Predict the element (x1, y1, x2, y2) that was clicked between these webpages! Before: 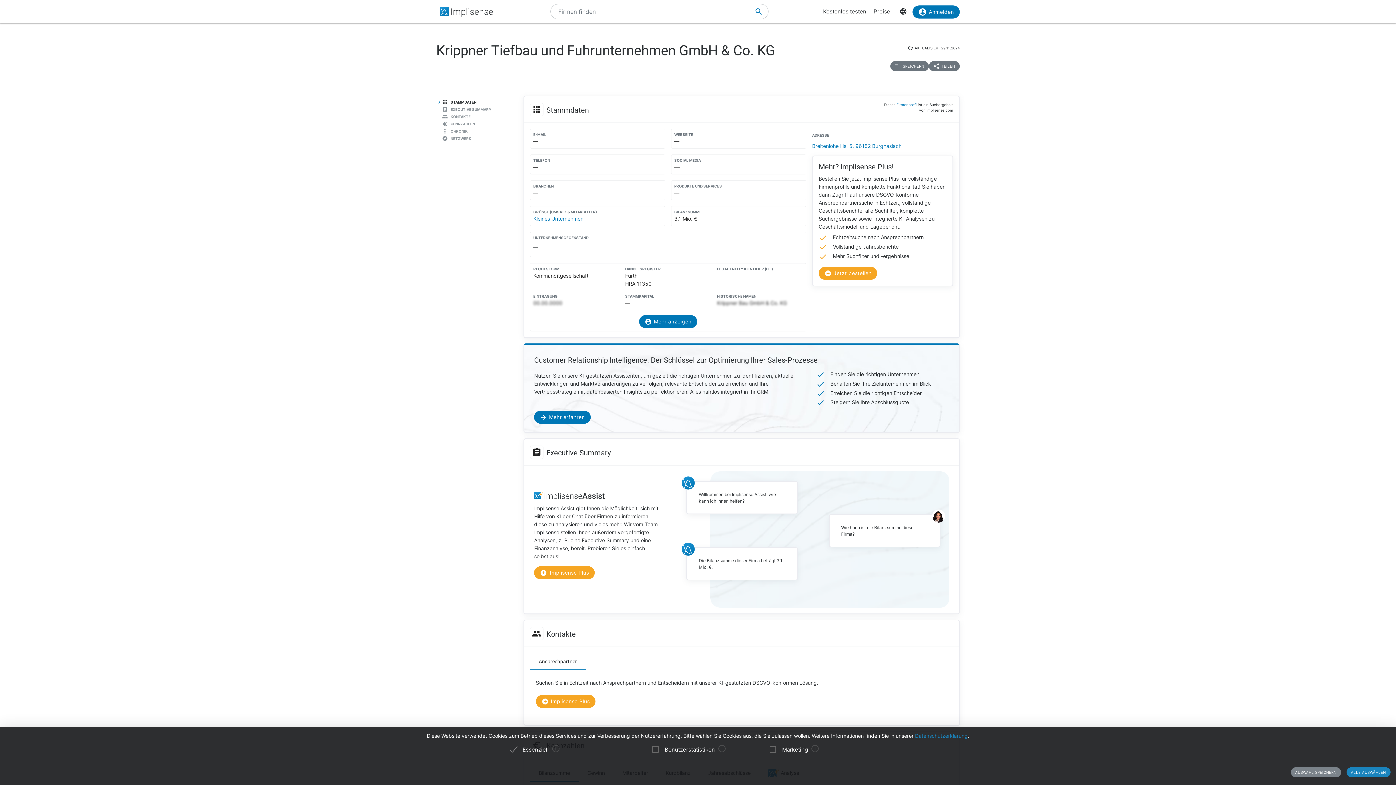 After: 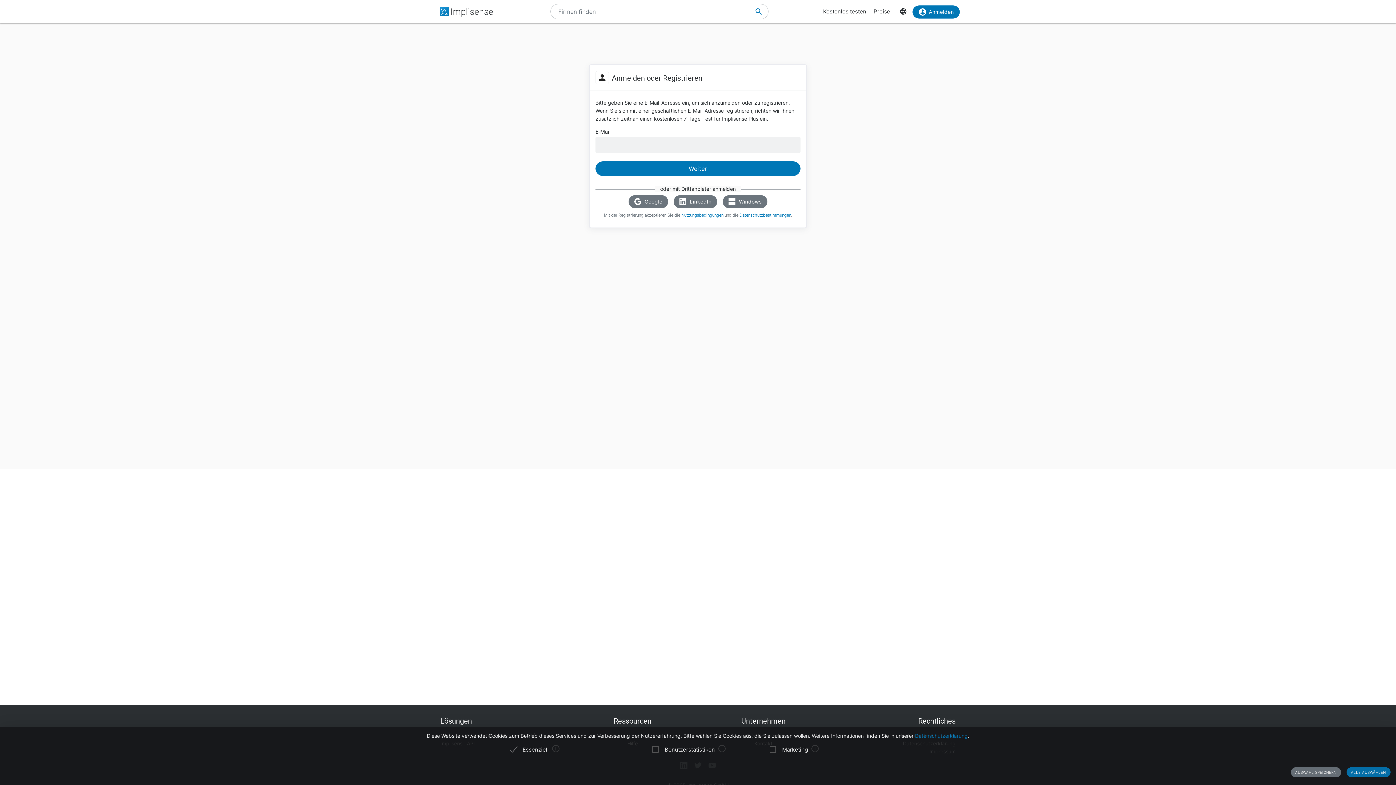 Action: label: Mehr anzeigen bbox: (639, 315, 697, 328)